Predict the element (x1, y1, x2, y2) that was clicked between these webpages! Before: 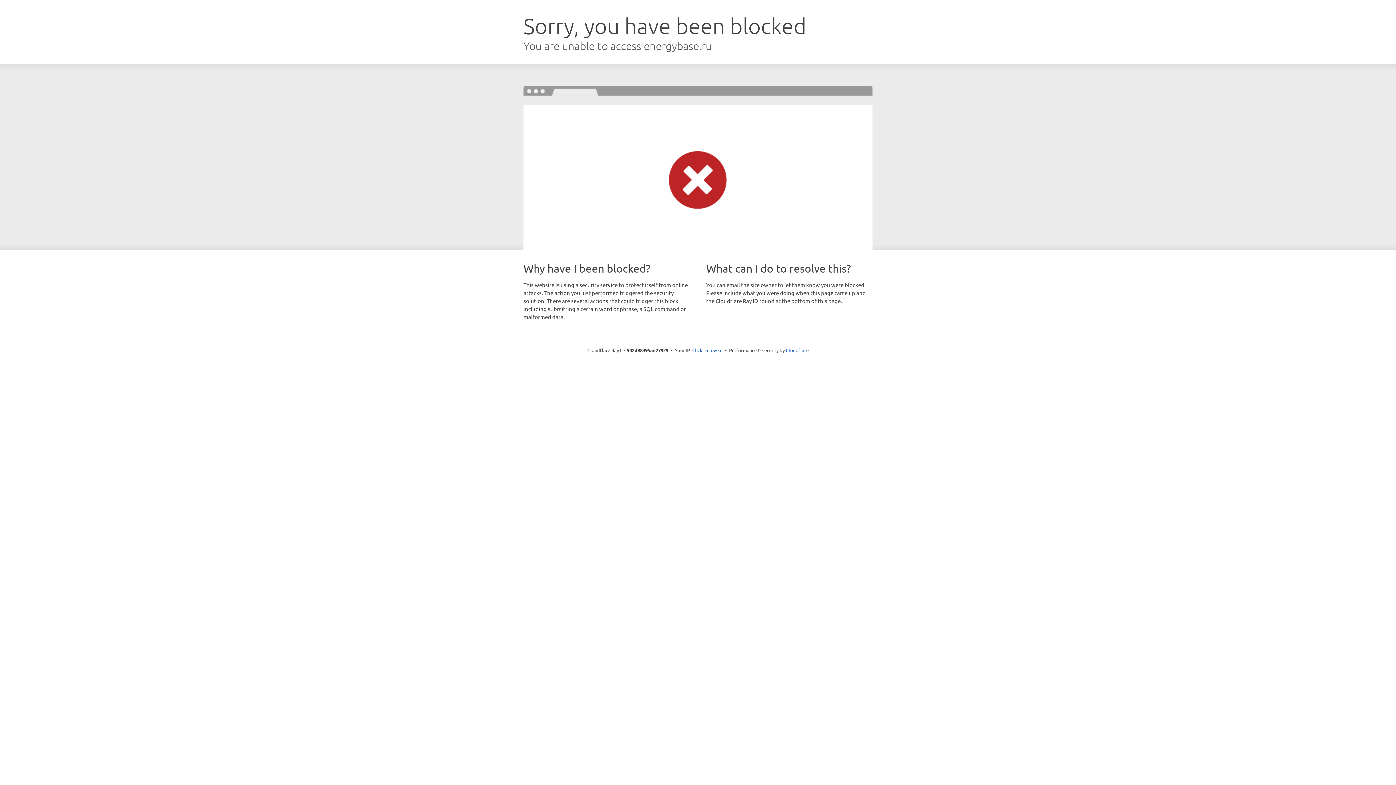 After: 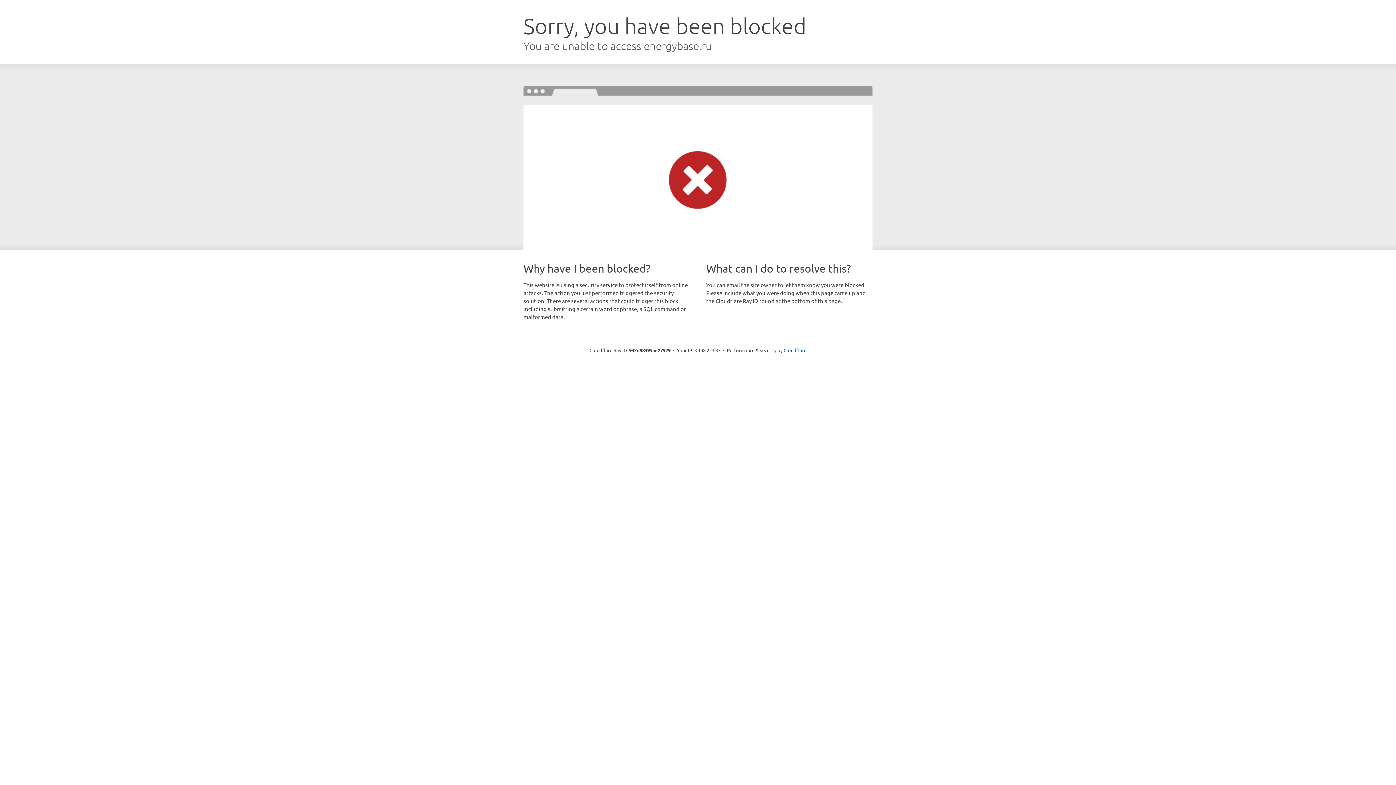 Action: bbox: (692, 346, 722, 353) label: Click to reveal